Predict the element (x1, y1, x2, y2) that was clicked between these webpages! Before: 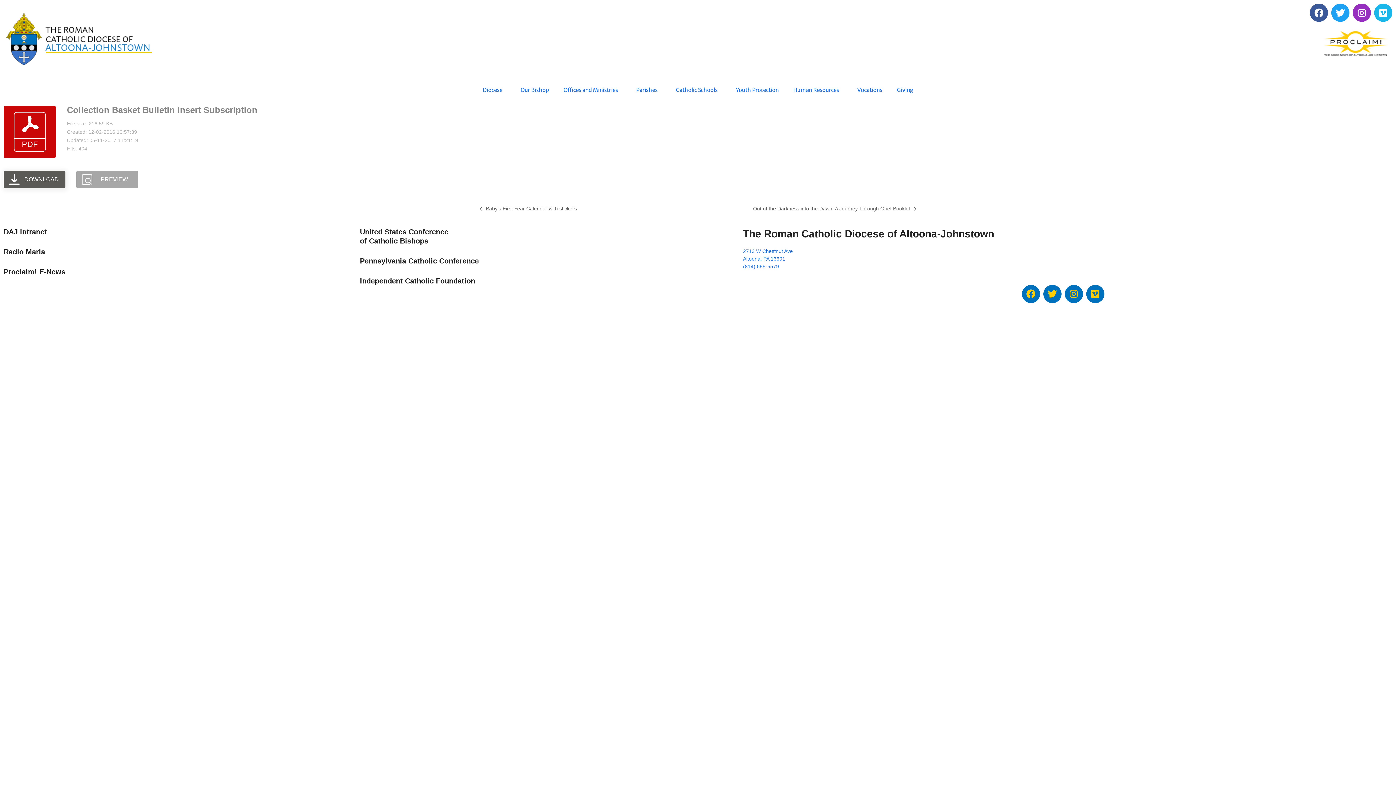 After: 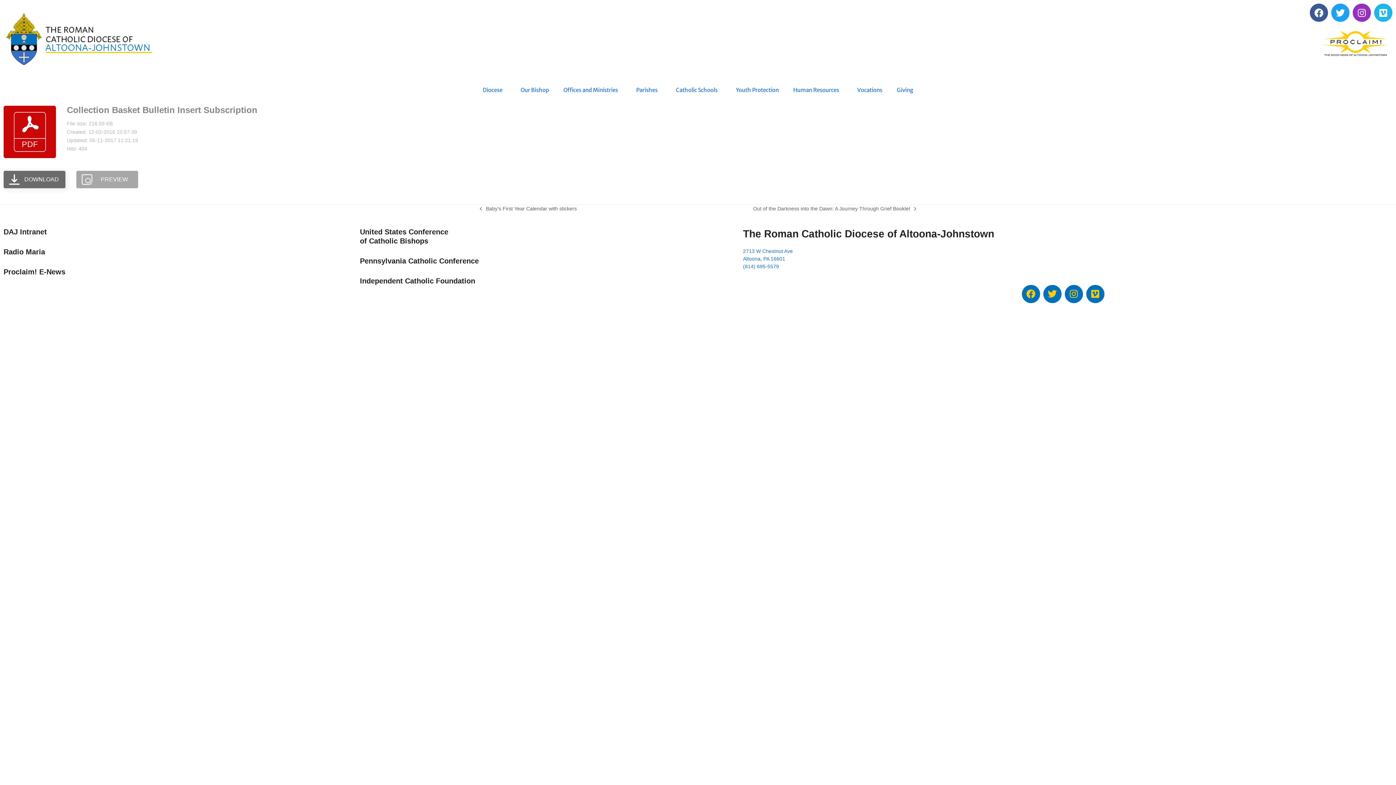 Action: label: DOWNLOAD bbox: (3, 170, 65, 188)